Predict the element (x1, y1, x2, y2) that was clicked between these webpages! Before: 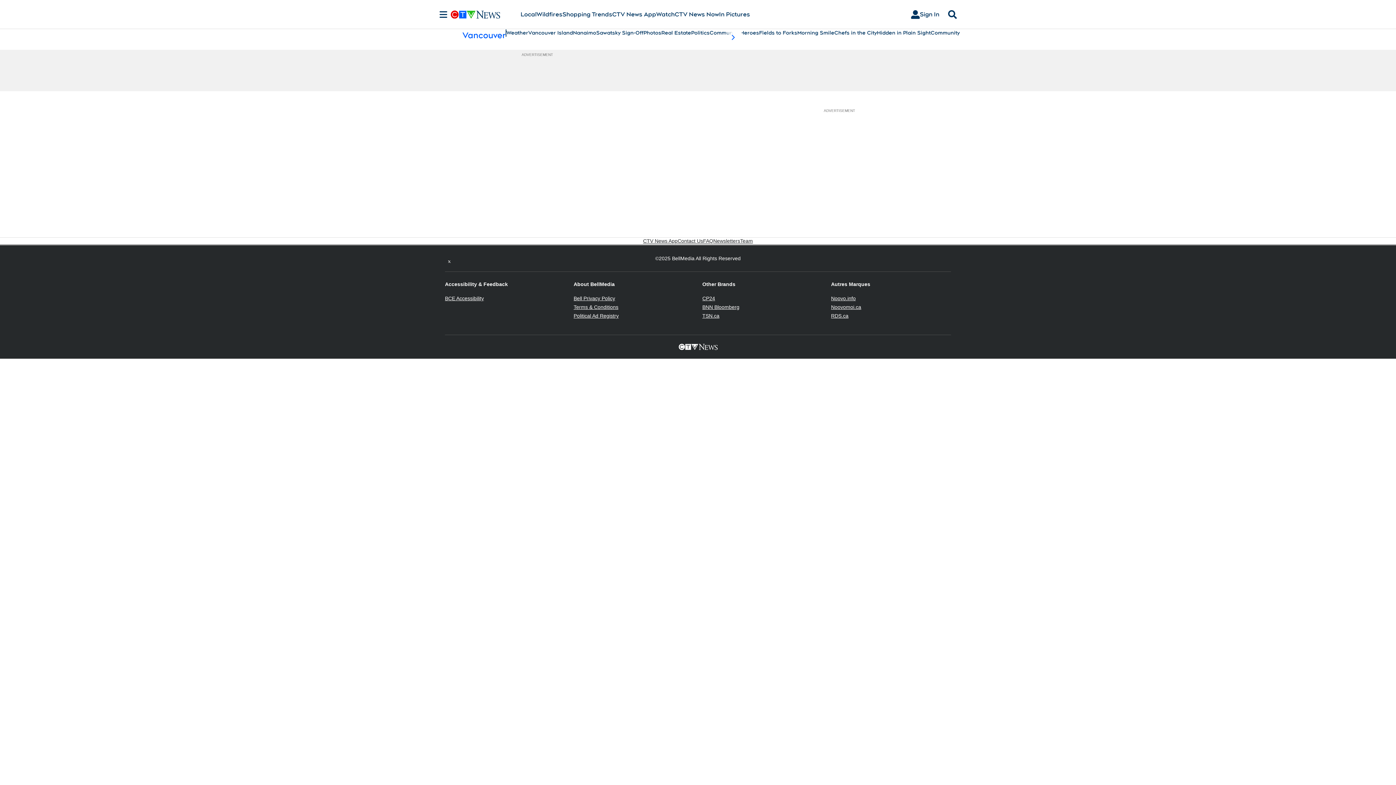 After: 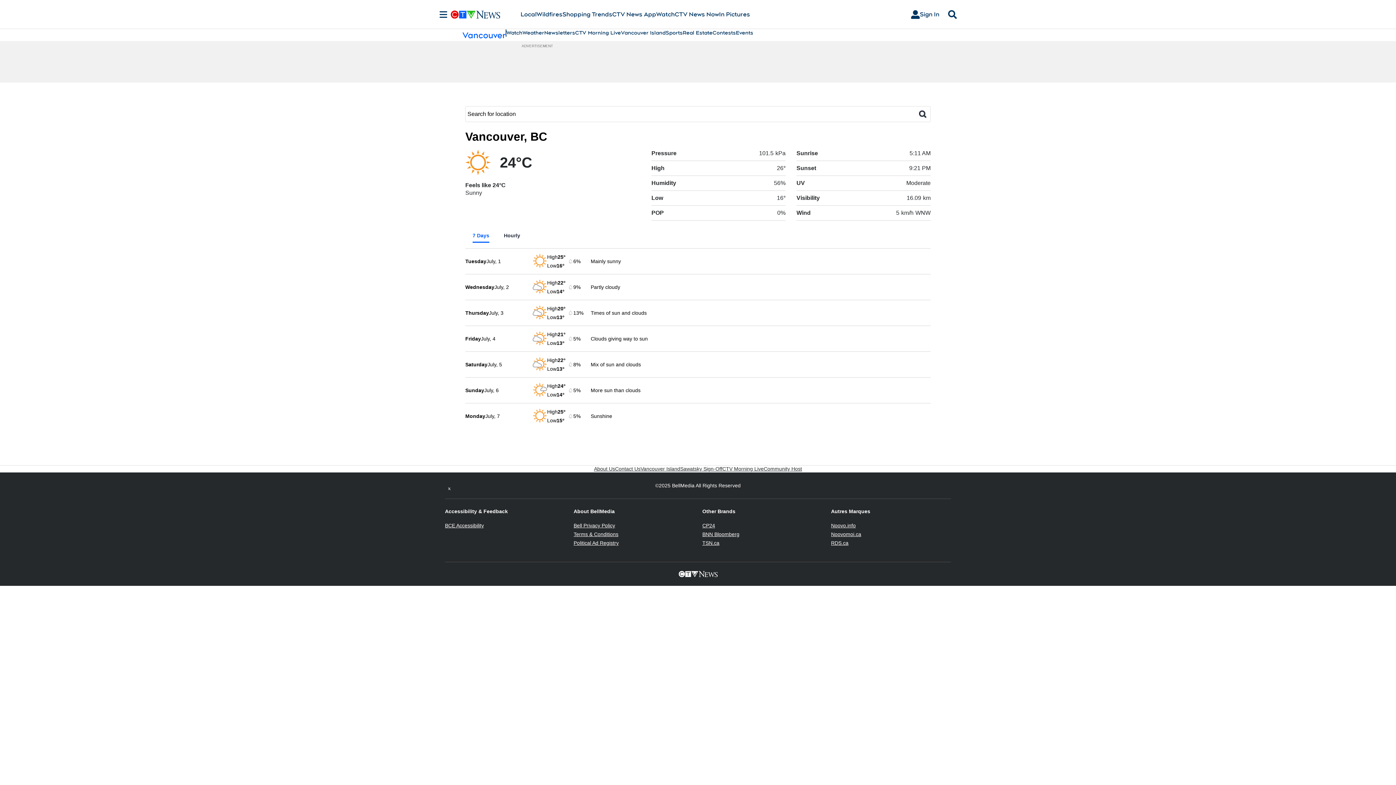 Action: label: Weather bbox: (506, 29, 528, 36)